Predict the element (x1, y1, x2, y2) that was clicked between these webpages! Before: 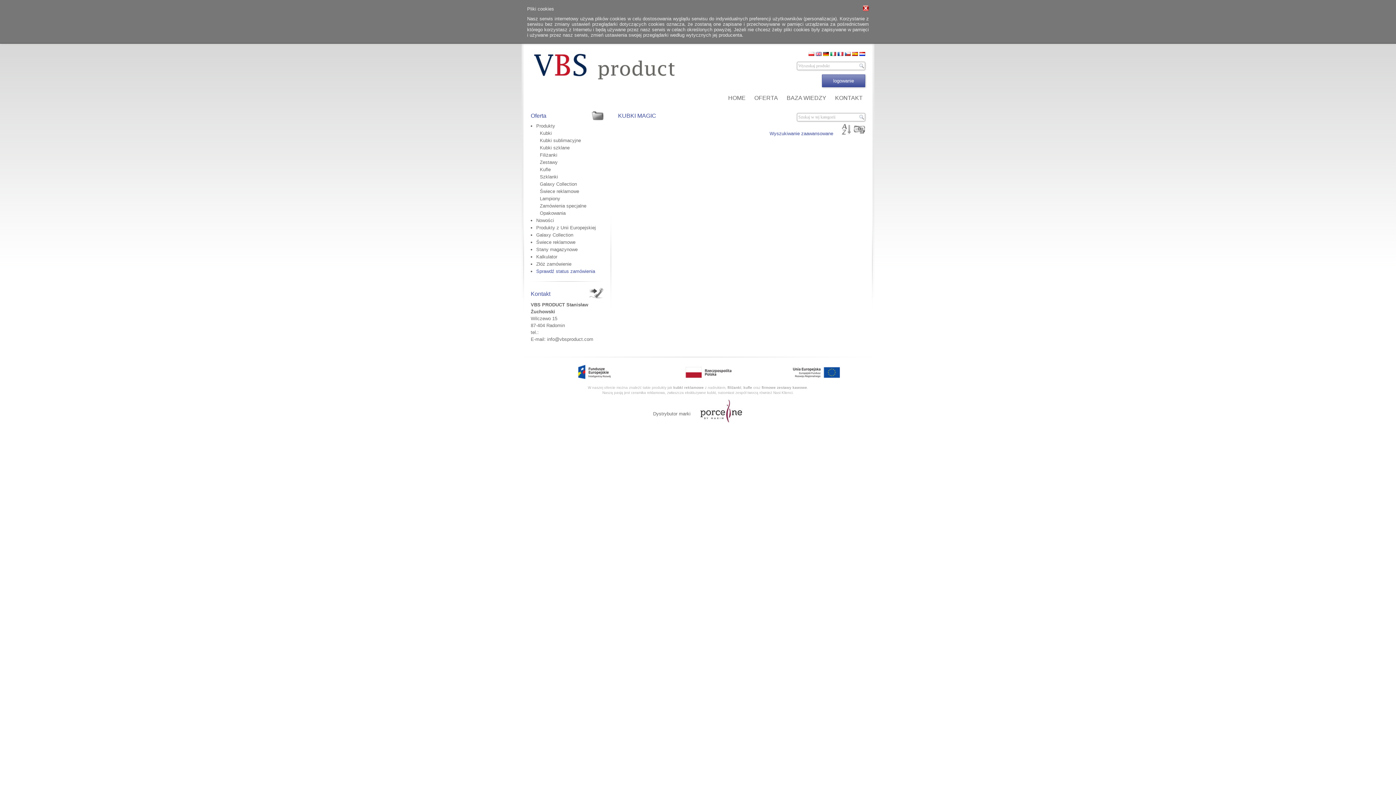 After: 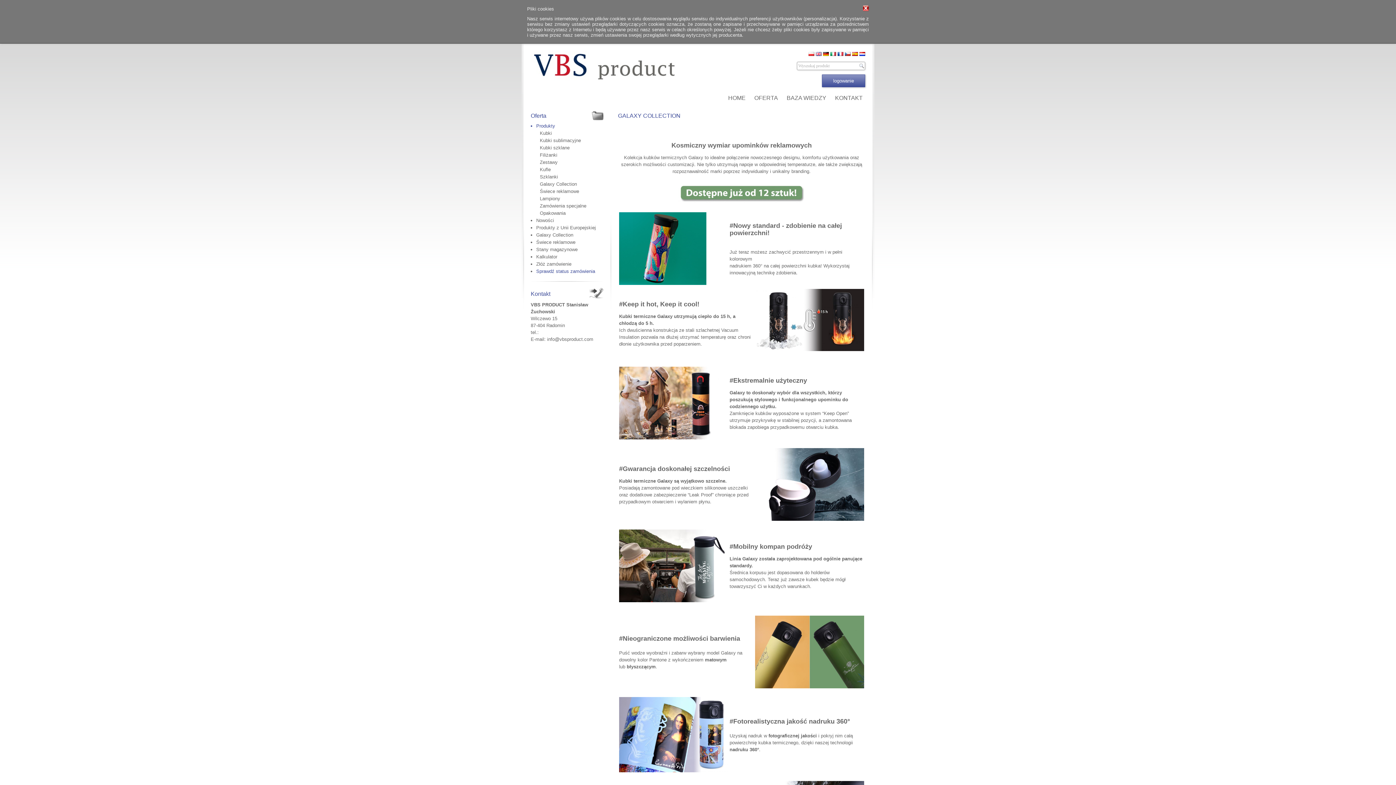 Action: bbox: (536, 232, 573, 237) label: Galaxy Collection